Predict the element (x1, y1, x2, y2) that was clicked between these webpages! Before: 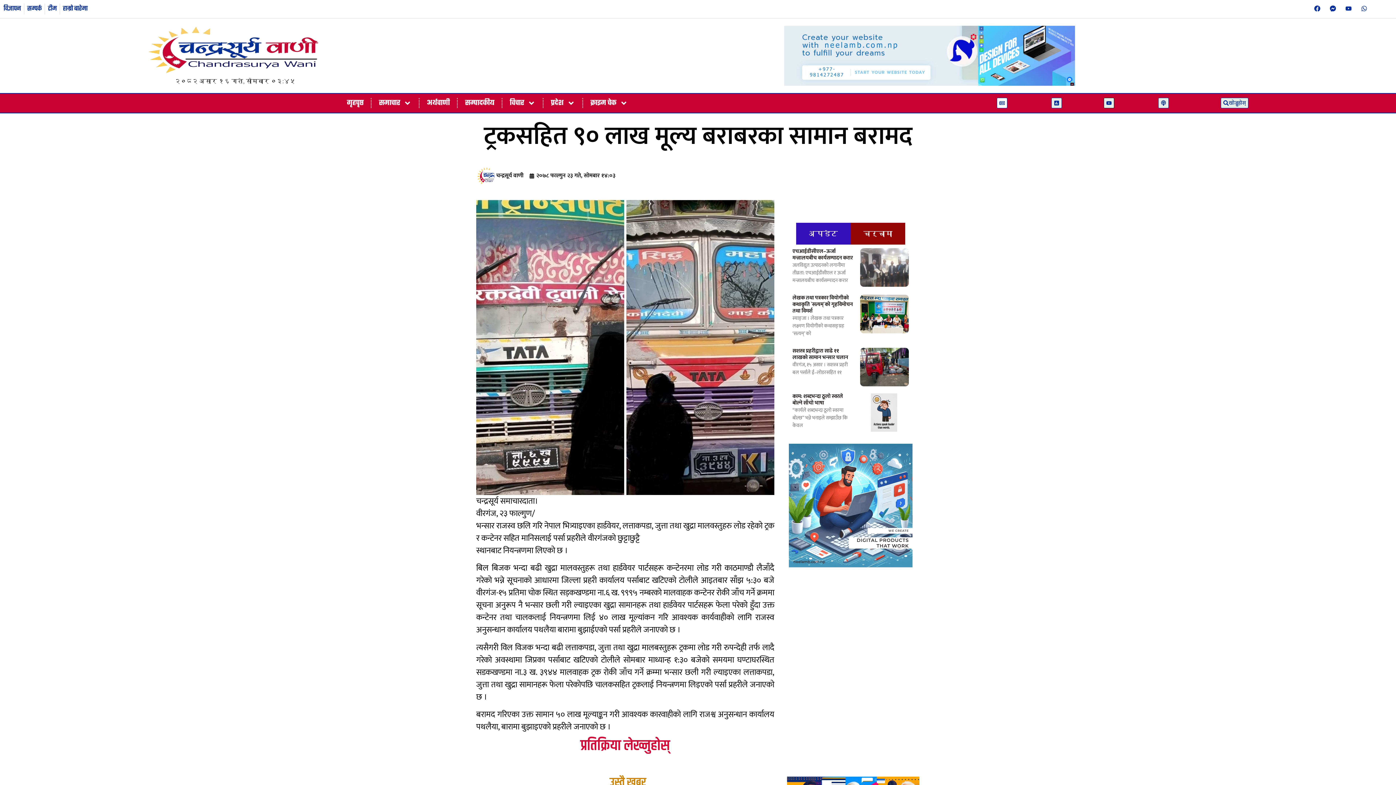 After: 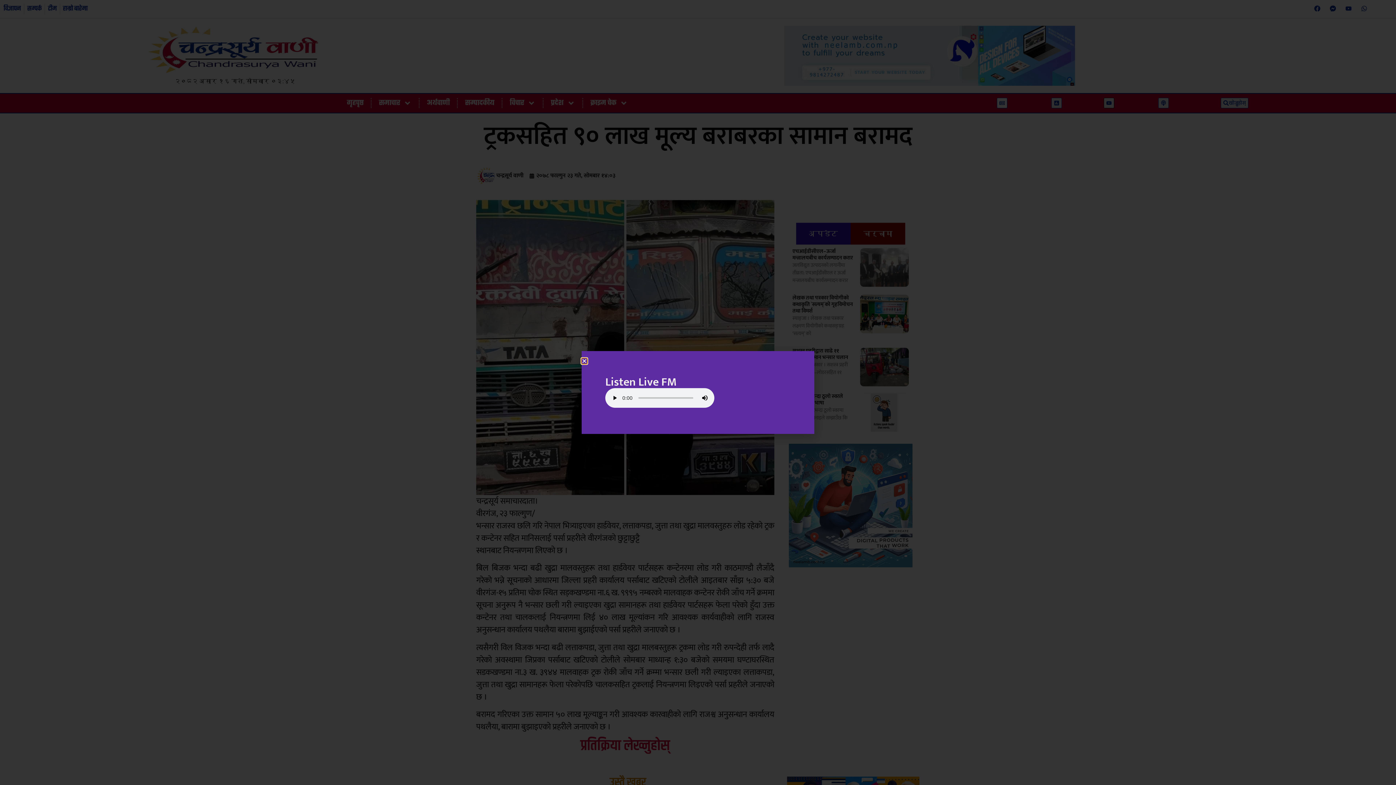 Action: bbox: (1158, 97, 1168, 108)